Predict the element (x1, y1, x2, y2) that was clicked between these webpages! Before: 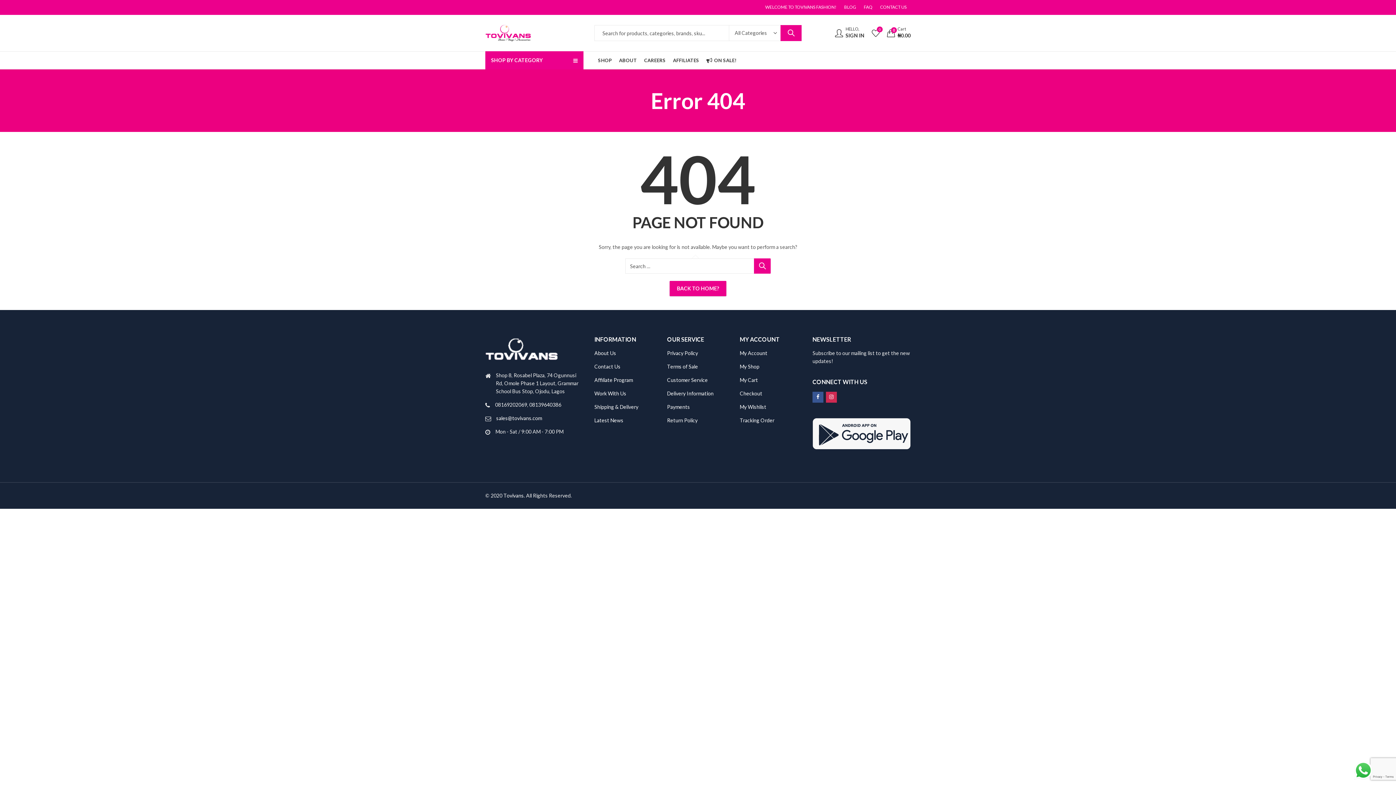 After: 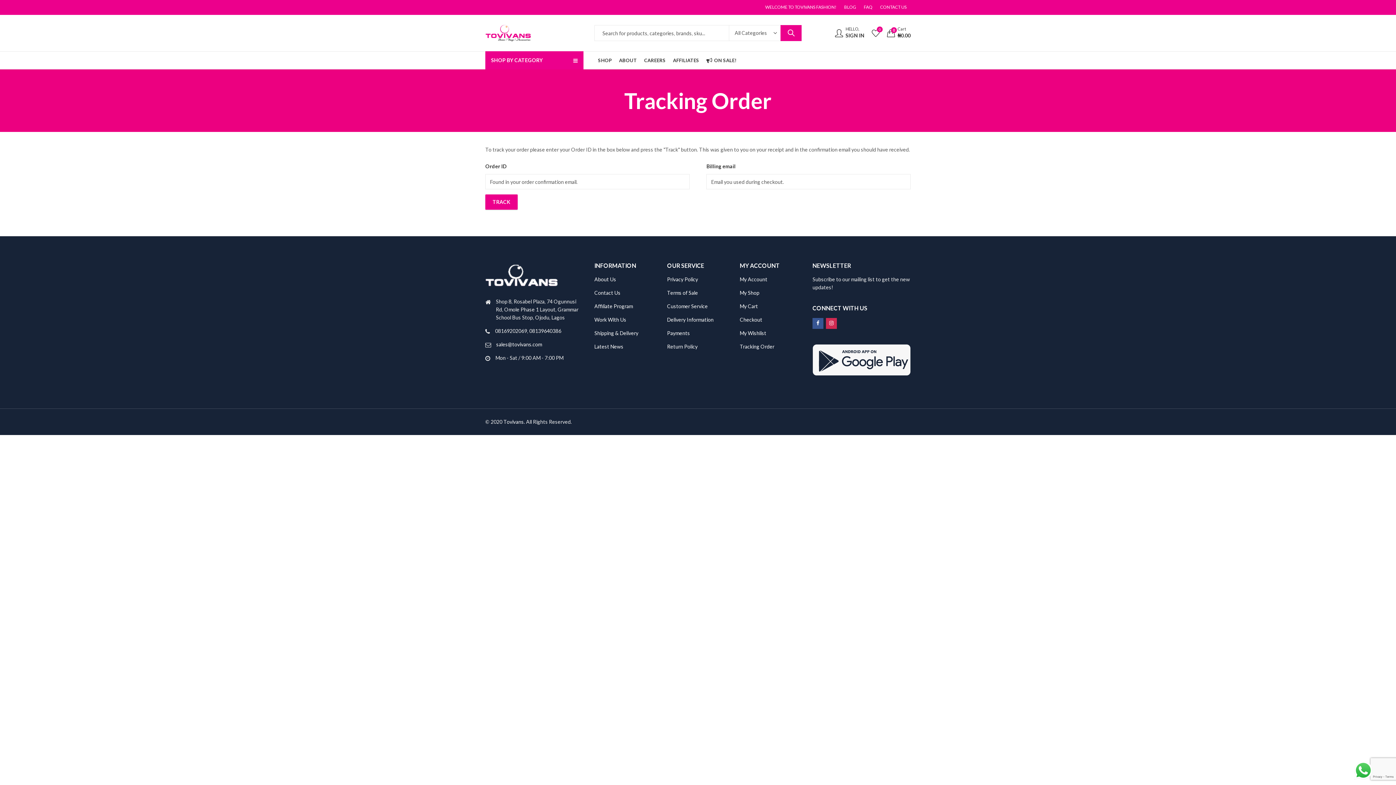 Action: bbox: (740, 417, 774, 423) label: Tracking Order